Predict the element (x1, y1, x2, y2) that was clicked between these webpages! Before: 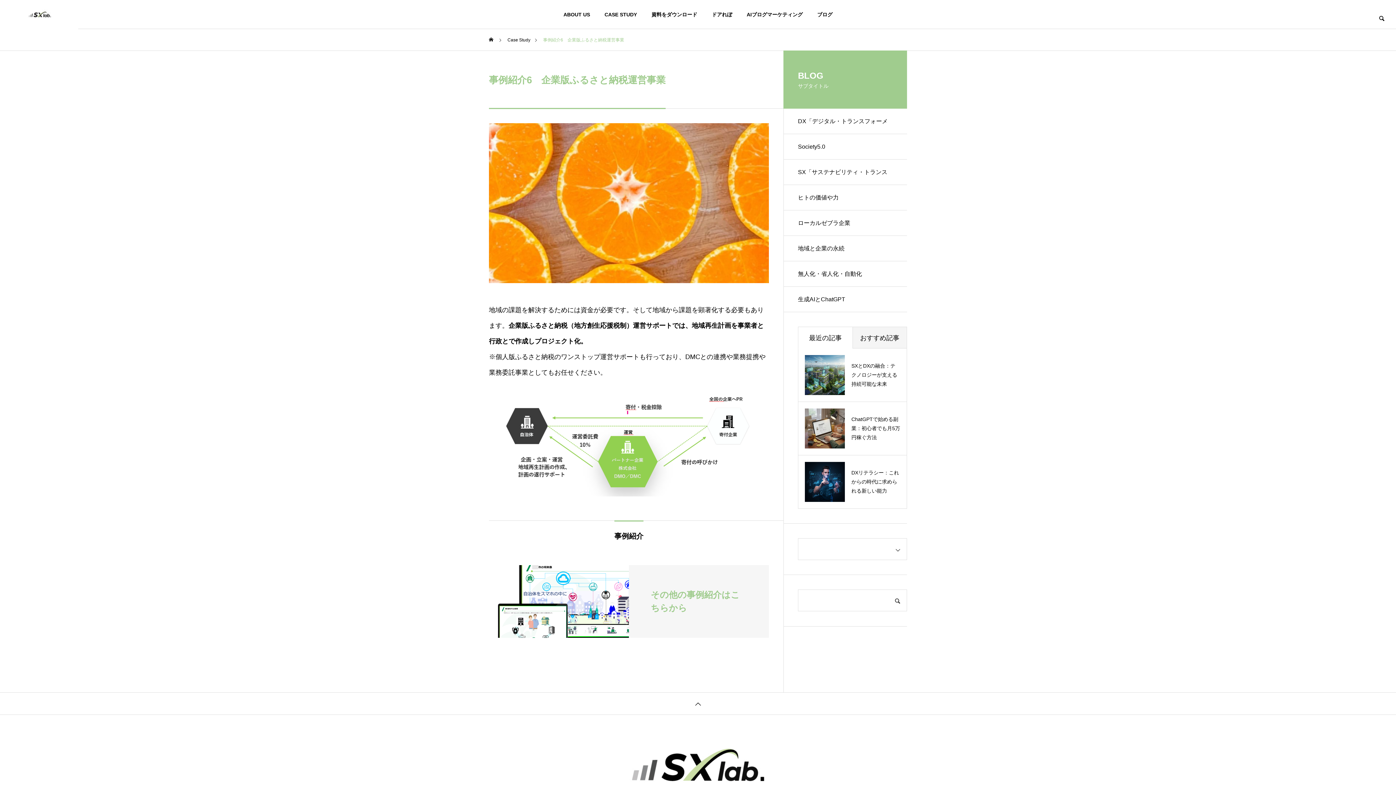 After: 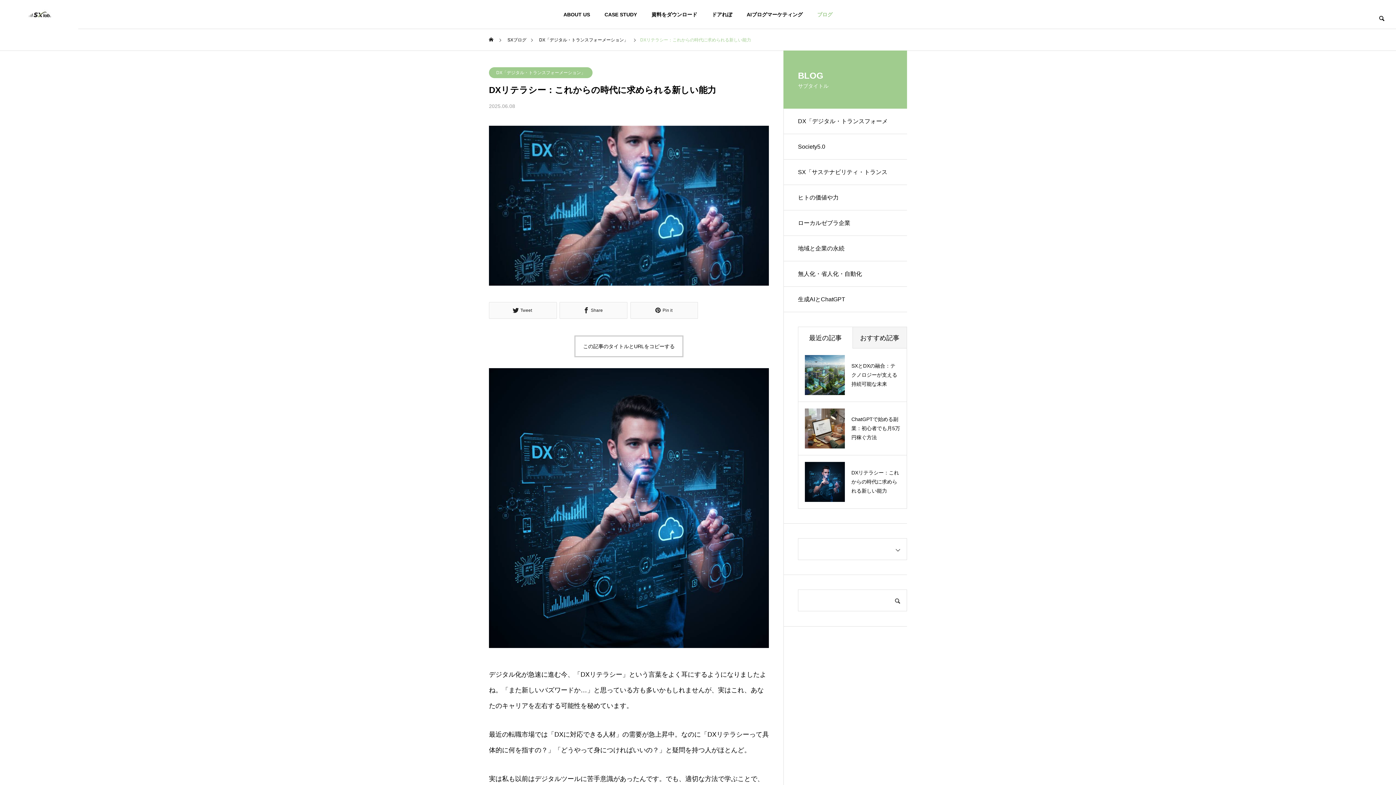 Action: bbox: (805, 462, 900, 502) label: DXリテラシー：これからの時代に求められる新しい能力